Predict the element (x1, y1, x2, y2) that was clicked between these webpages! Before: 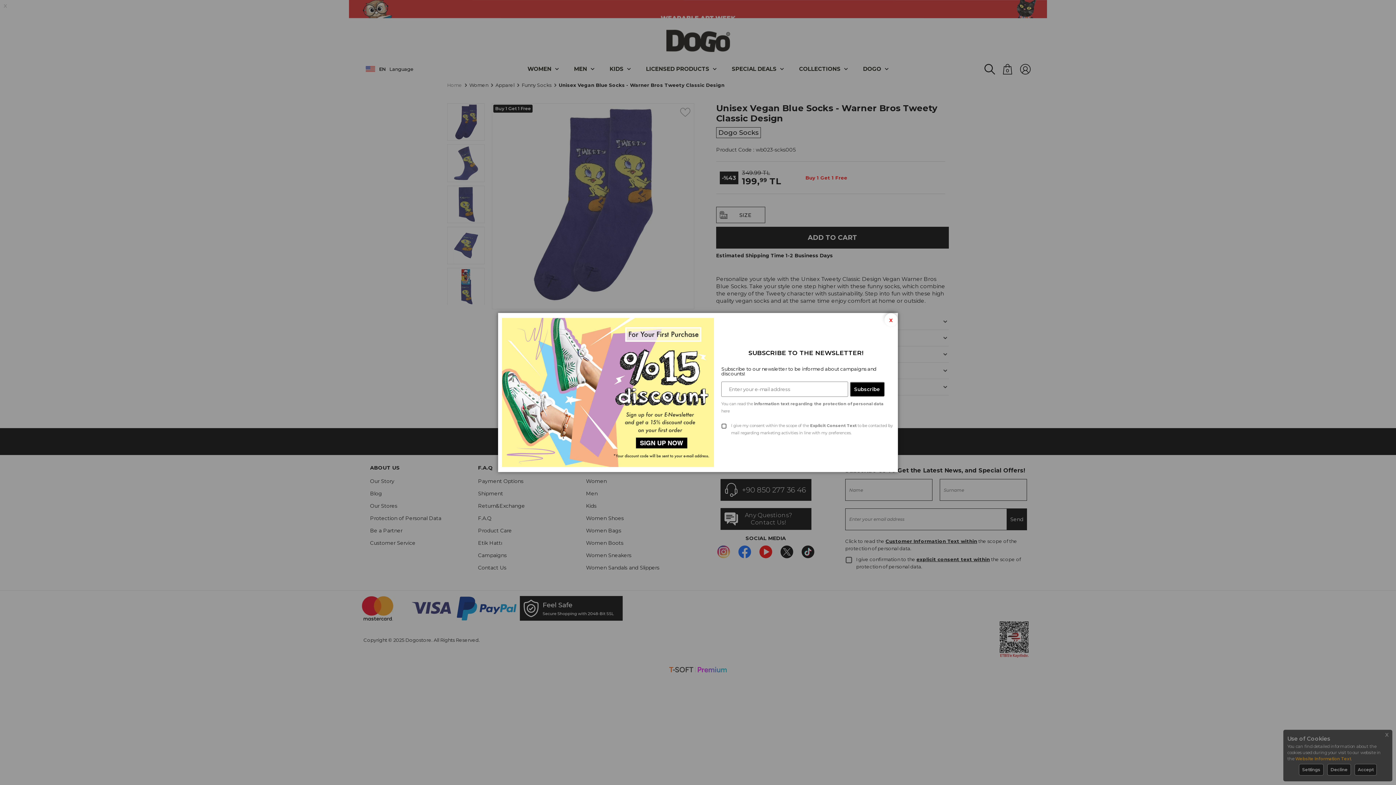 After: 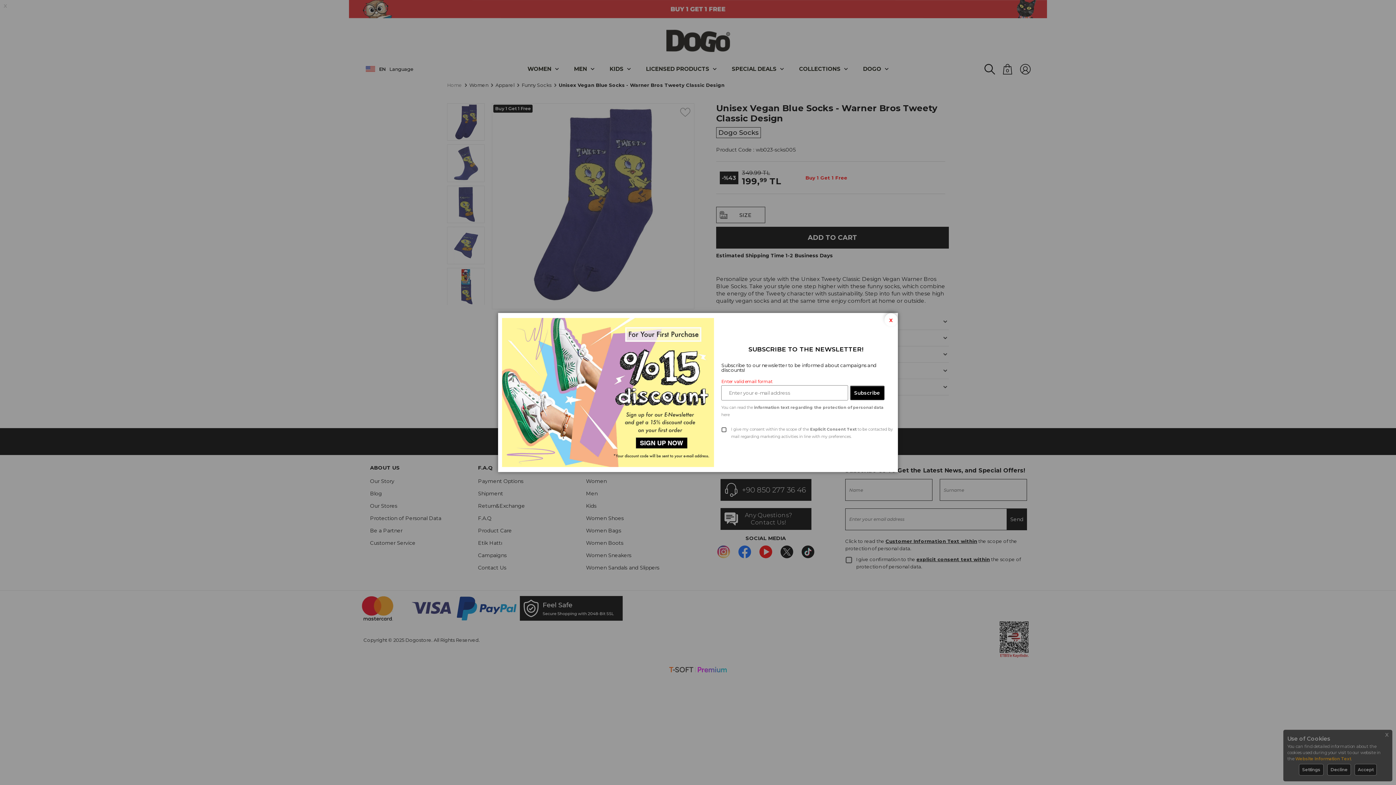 Action: bbox: (850, 382, 884, 396) label: Subscribe